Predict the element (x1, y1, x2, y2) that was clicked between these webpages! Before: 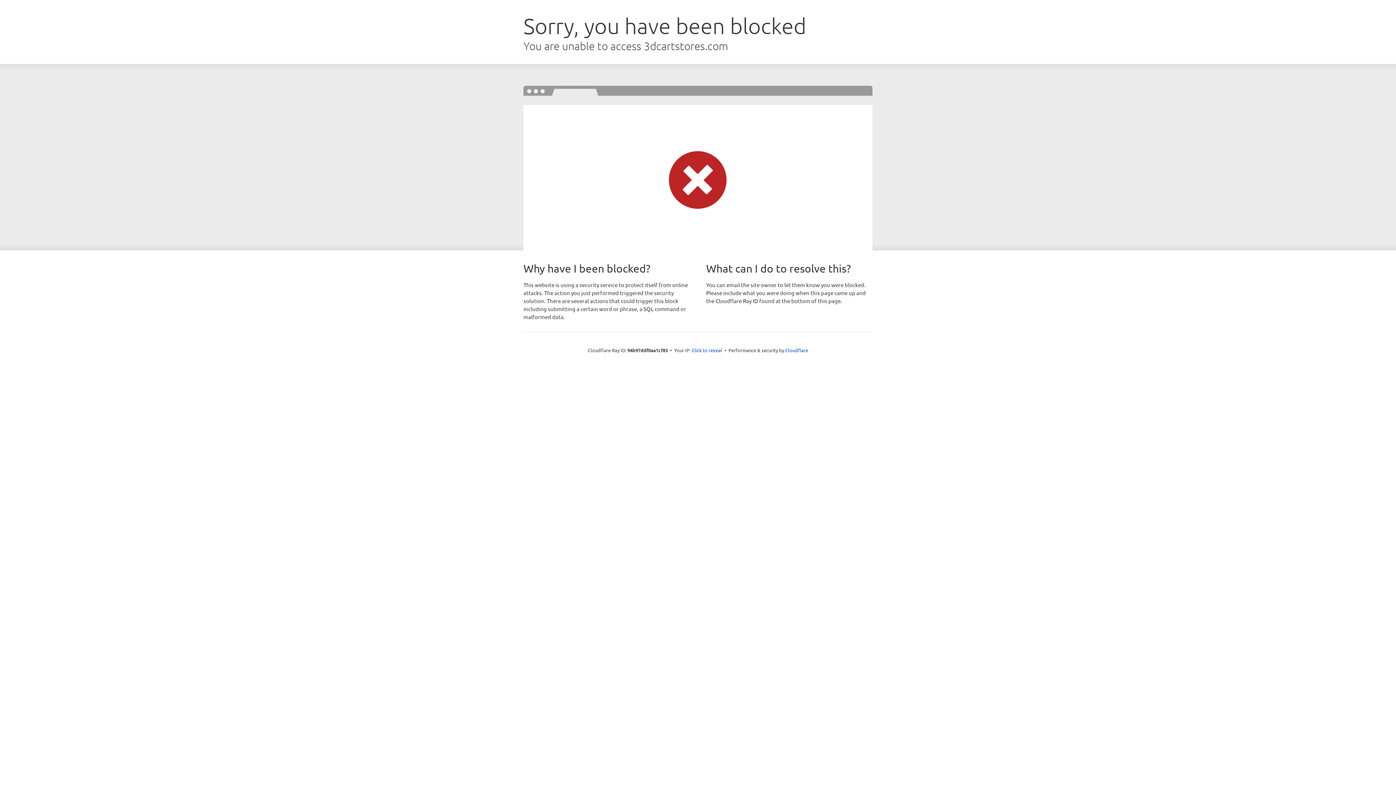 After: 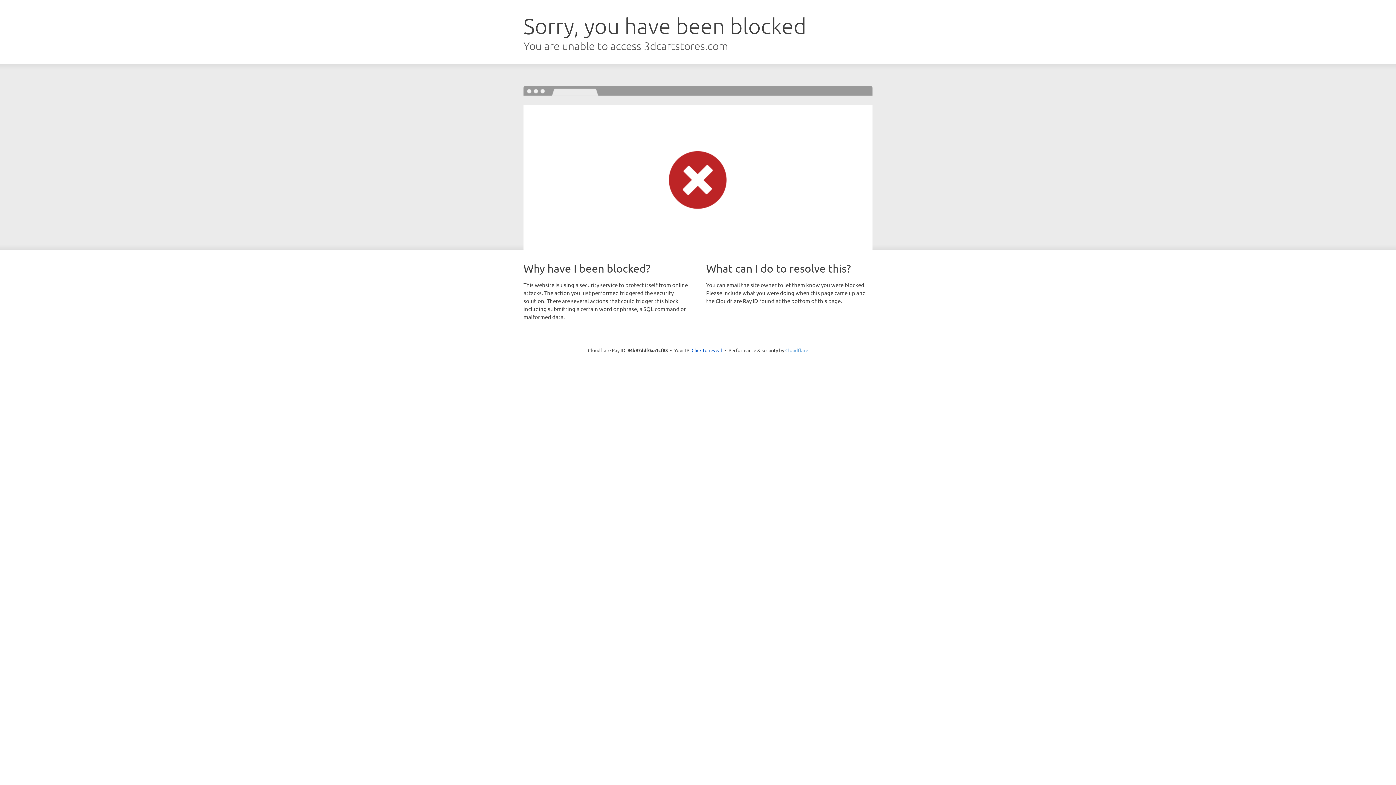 Action: label: Cloudflare bbox: (785, 347, 808, 353)